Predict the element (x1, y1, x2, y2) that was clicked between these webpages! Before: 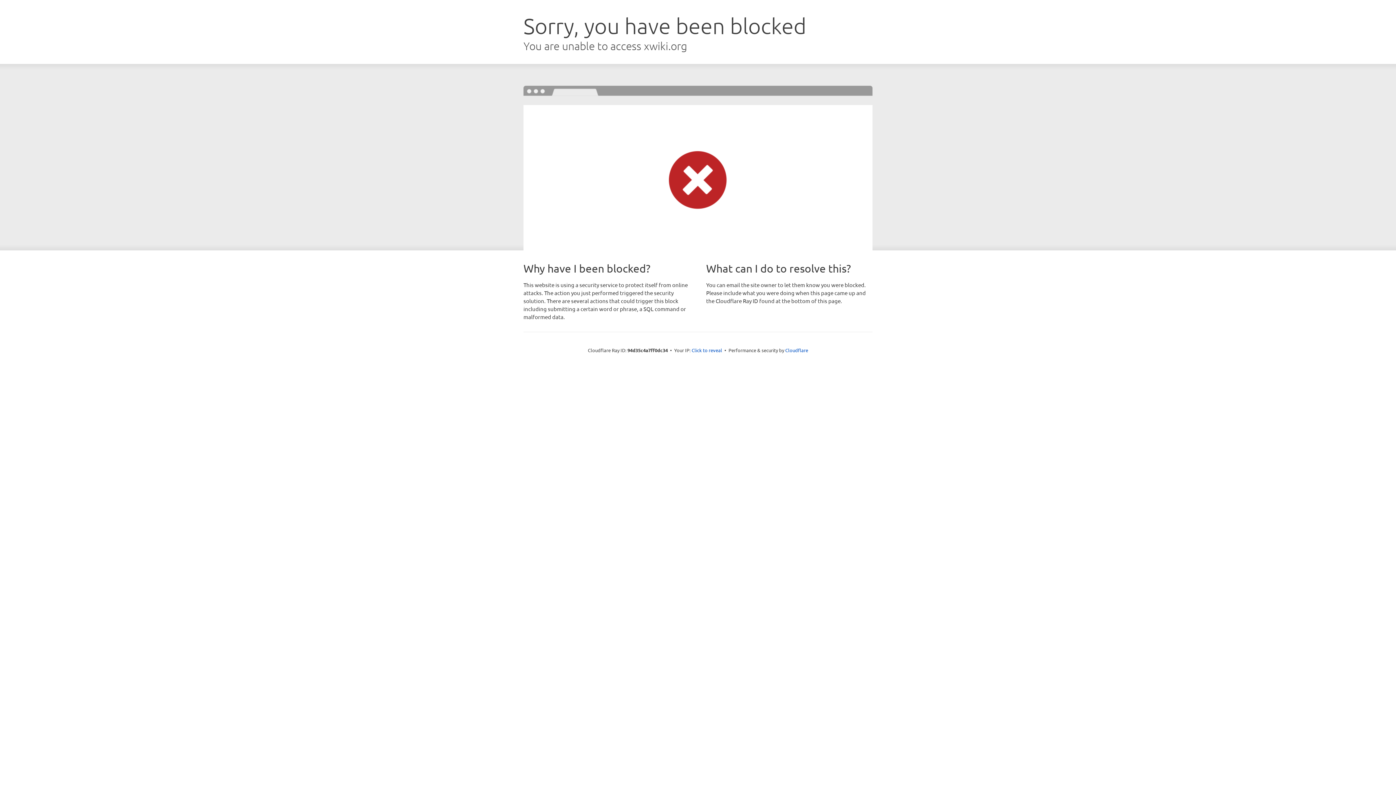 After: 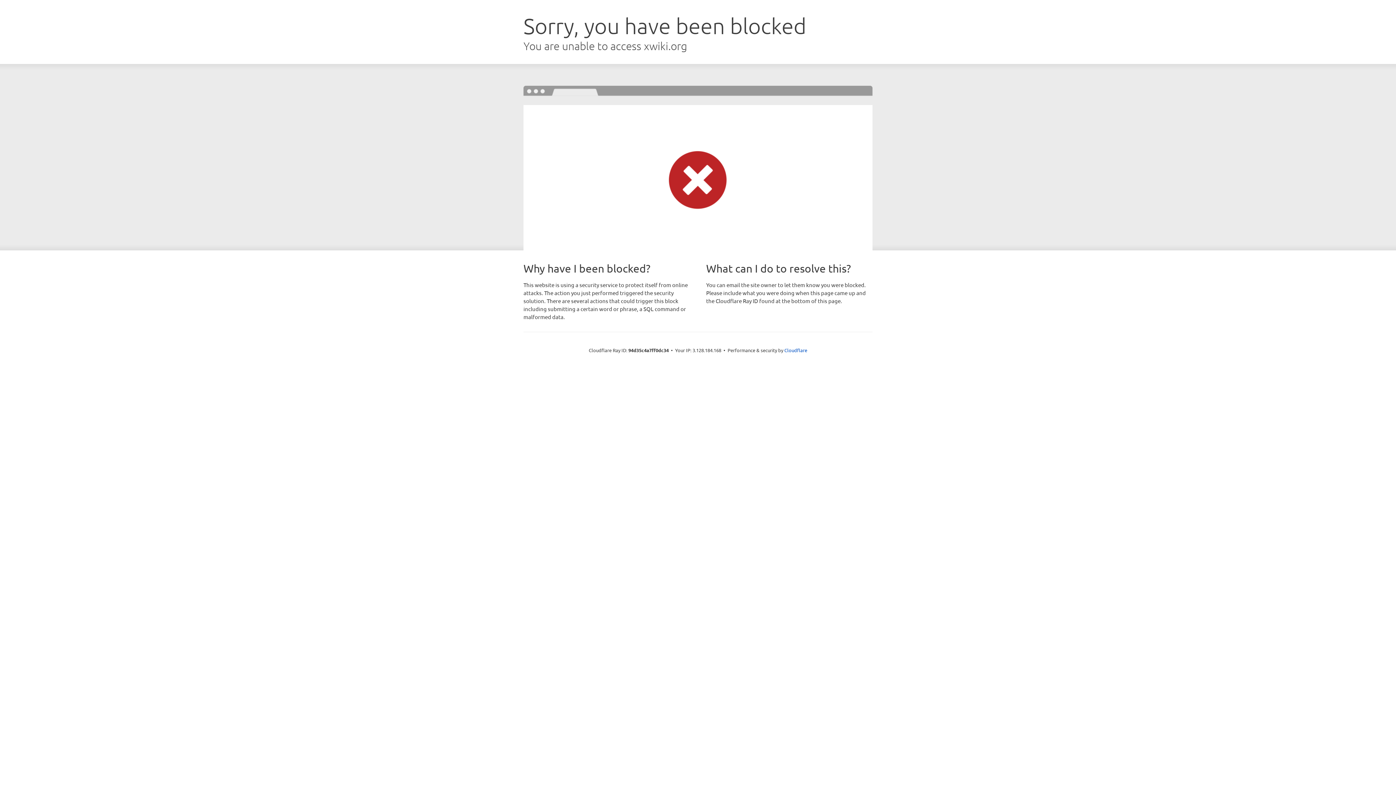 Action: bbox: (691, 346, 722, 353) label: Click to reveal